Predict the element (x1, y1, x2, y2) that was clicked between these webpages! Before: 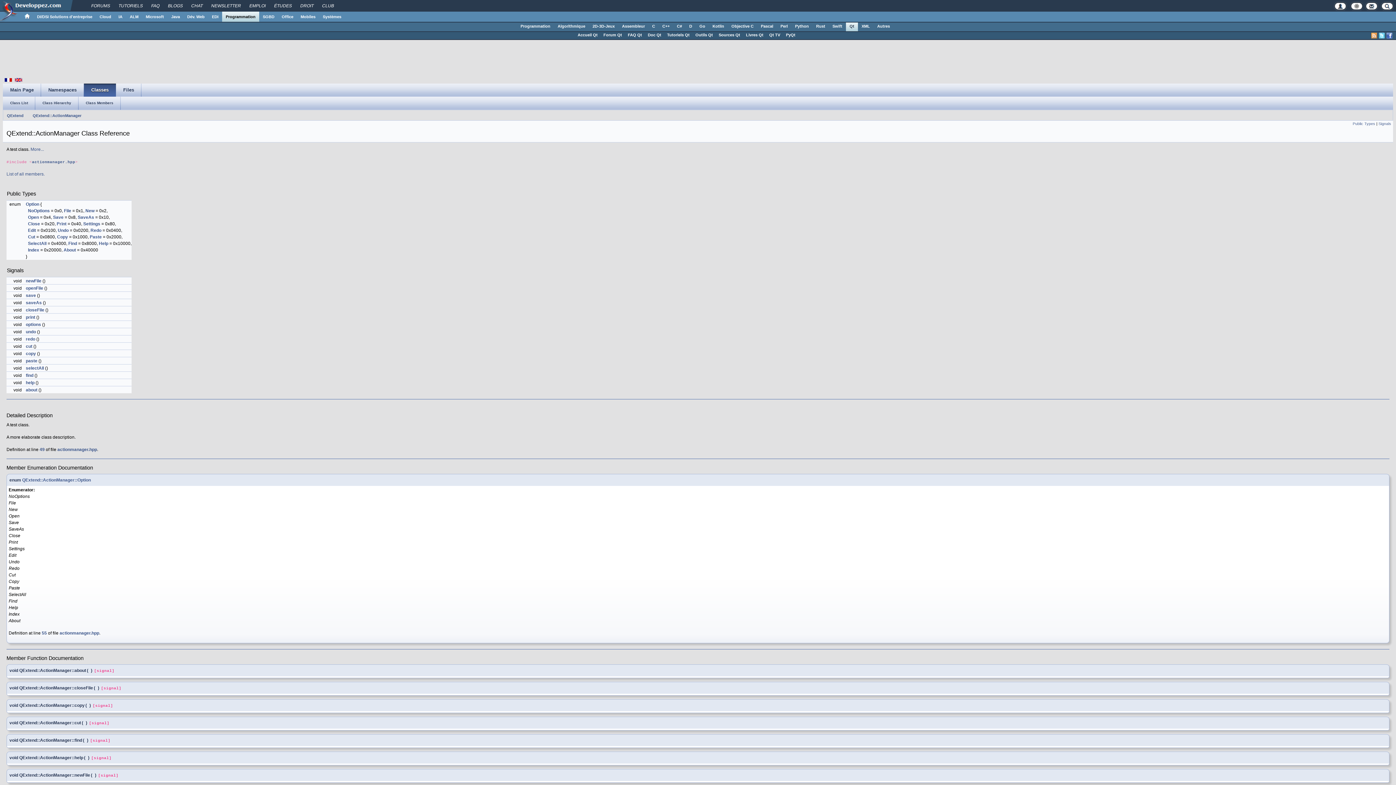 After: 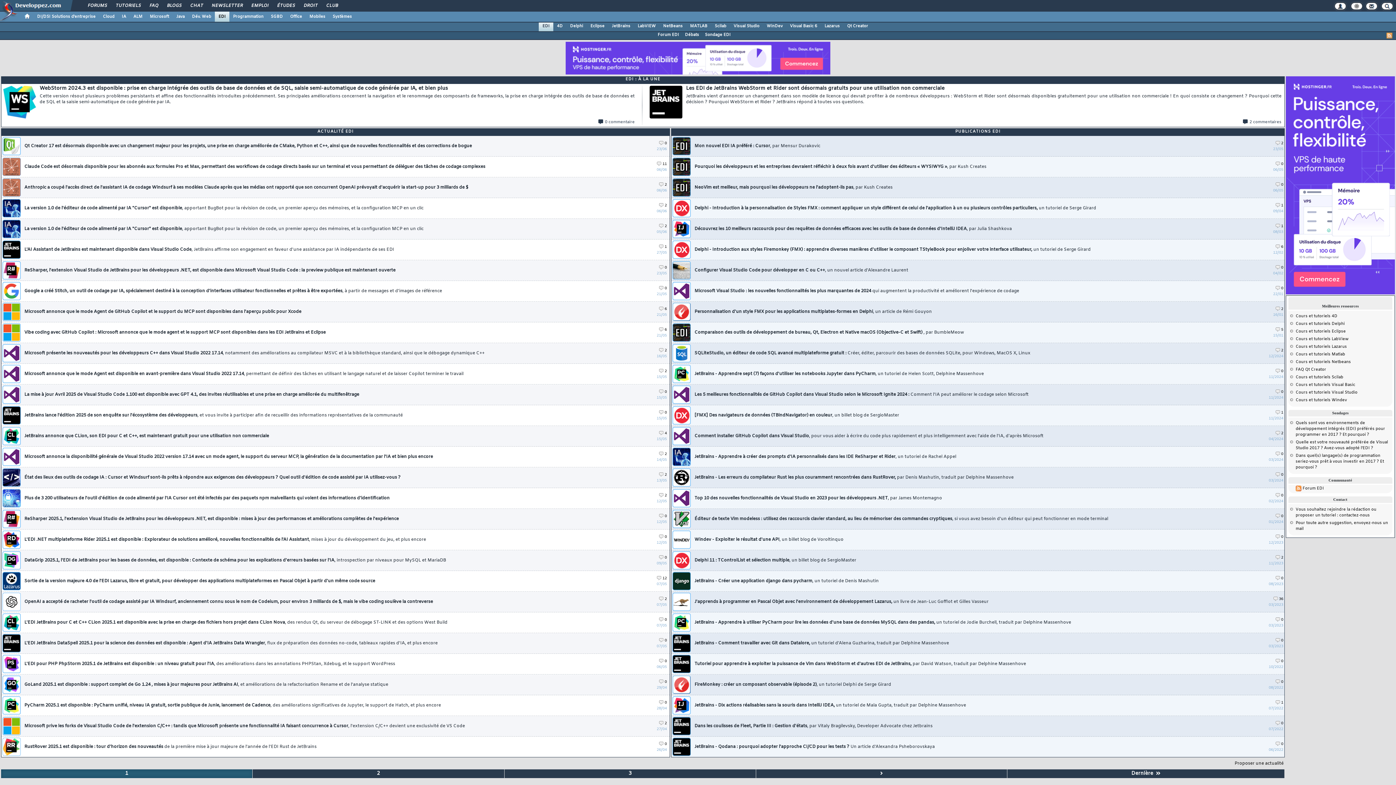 Action: label: EDI bbox: (208, 11, 222, 21)